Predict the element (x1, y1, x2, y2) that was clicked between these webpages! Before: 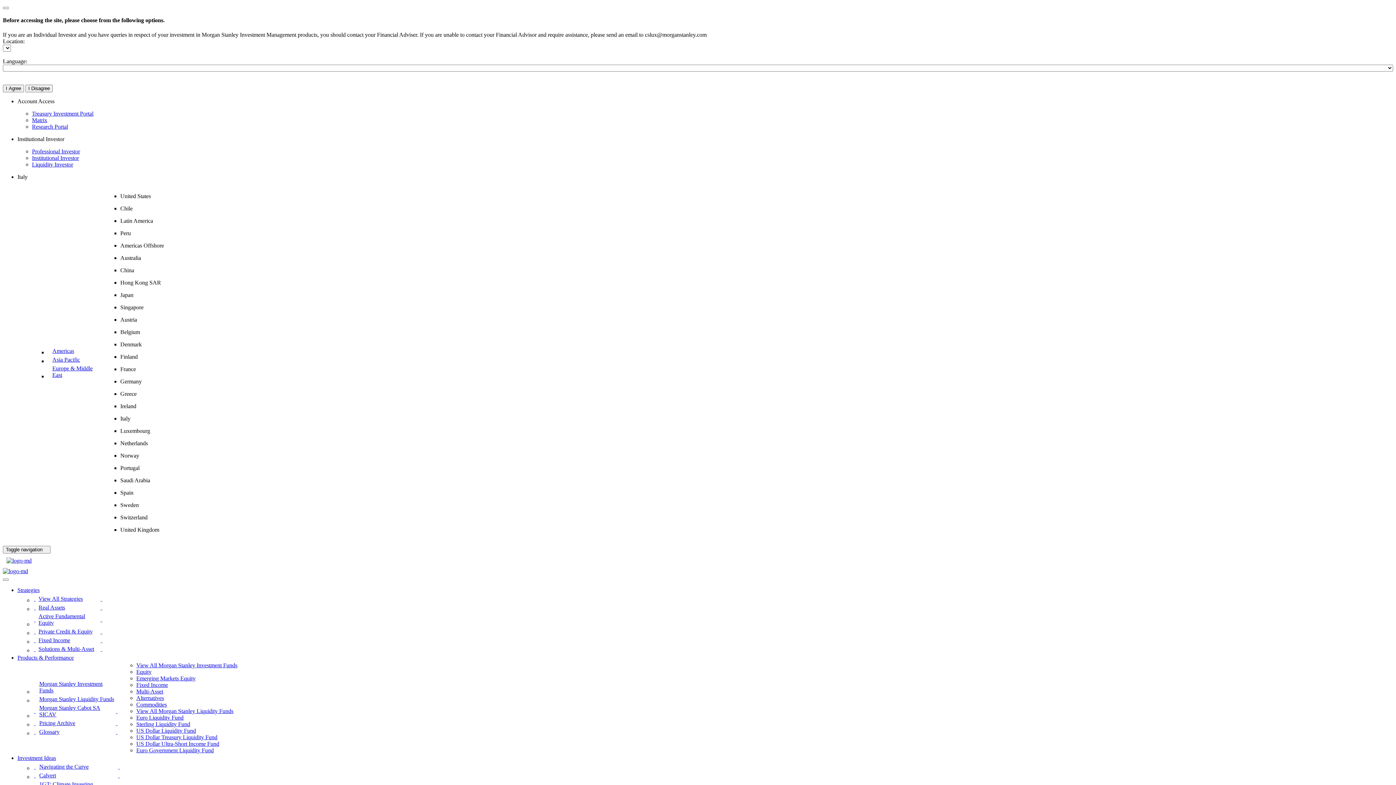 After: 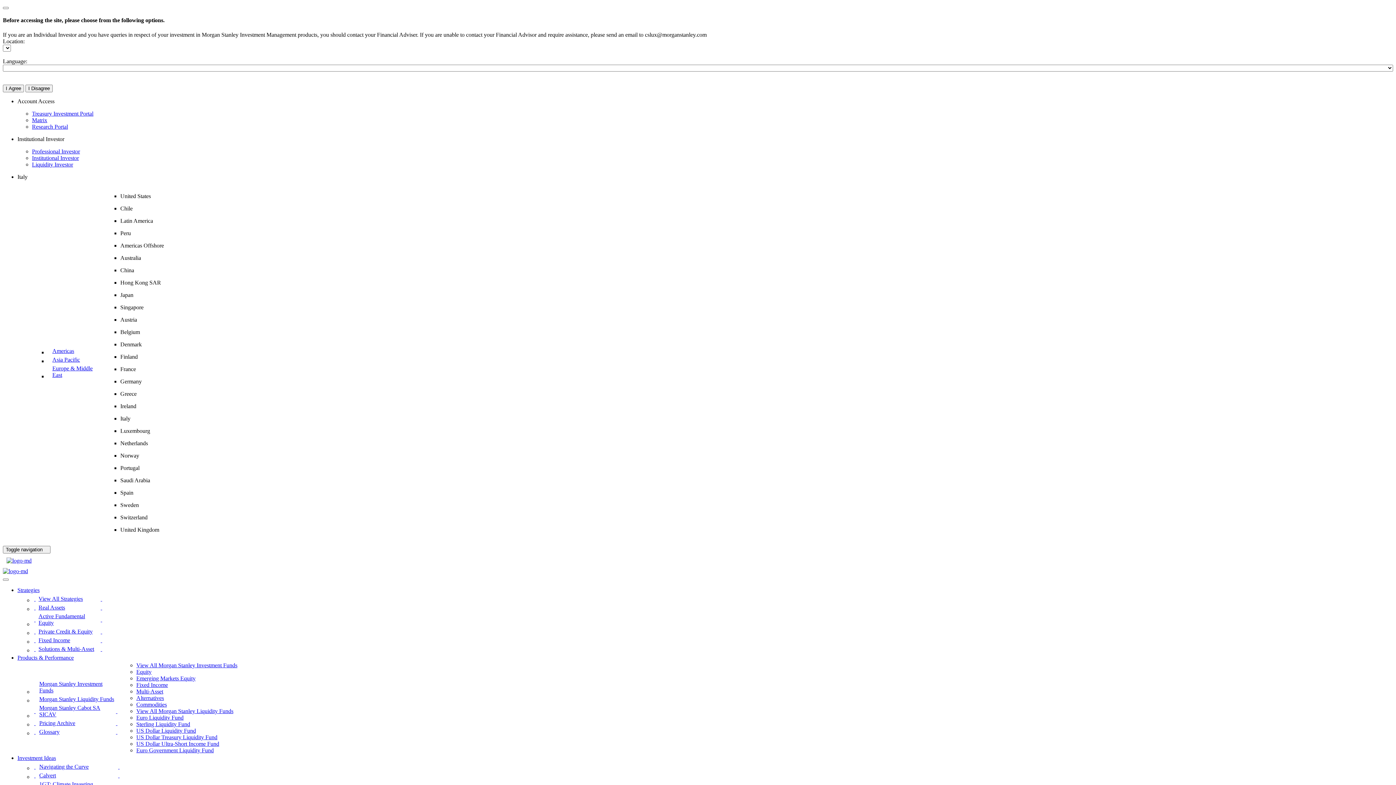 Action: bbox: (17, 587, 39, 593) label: Strategies